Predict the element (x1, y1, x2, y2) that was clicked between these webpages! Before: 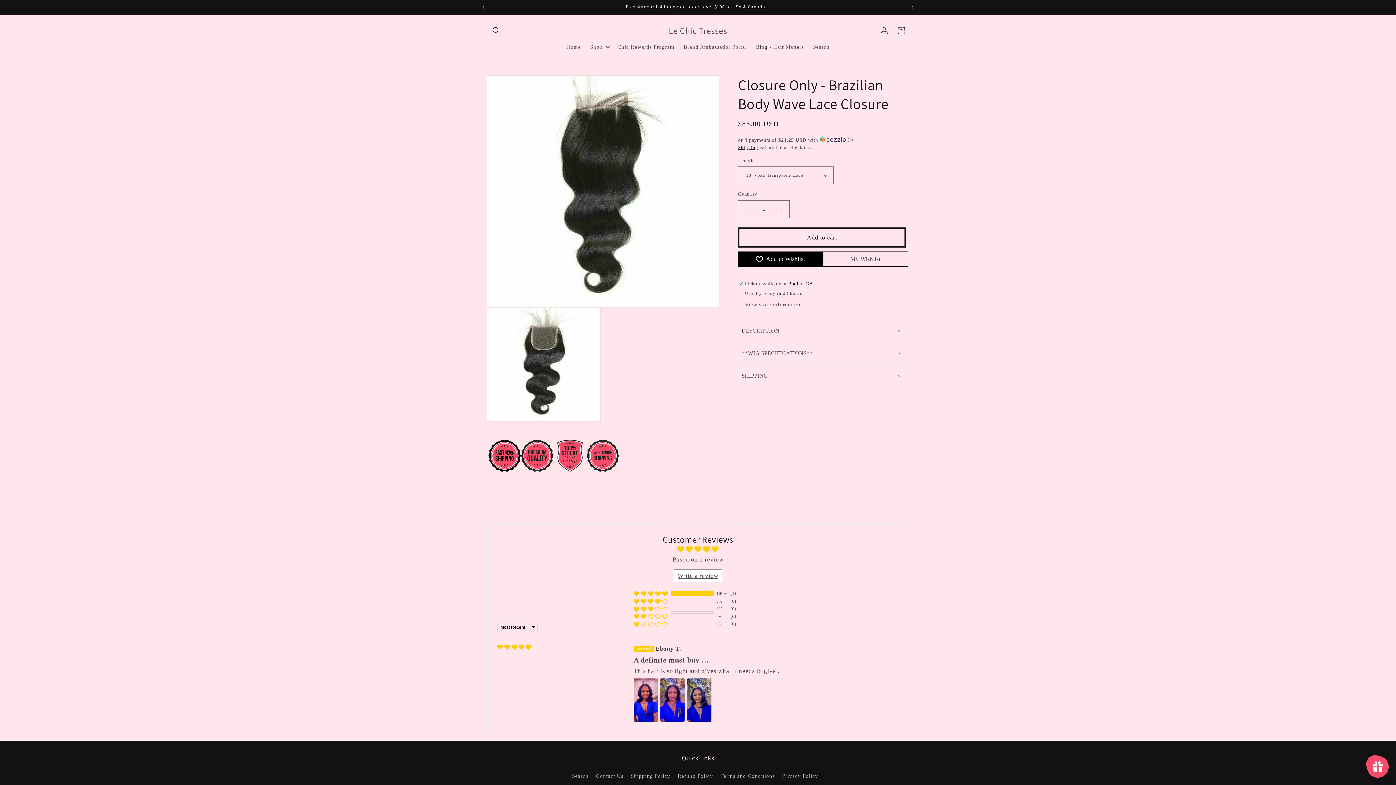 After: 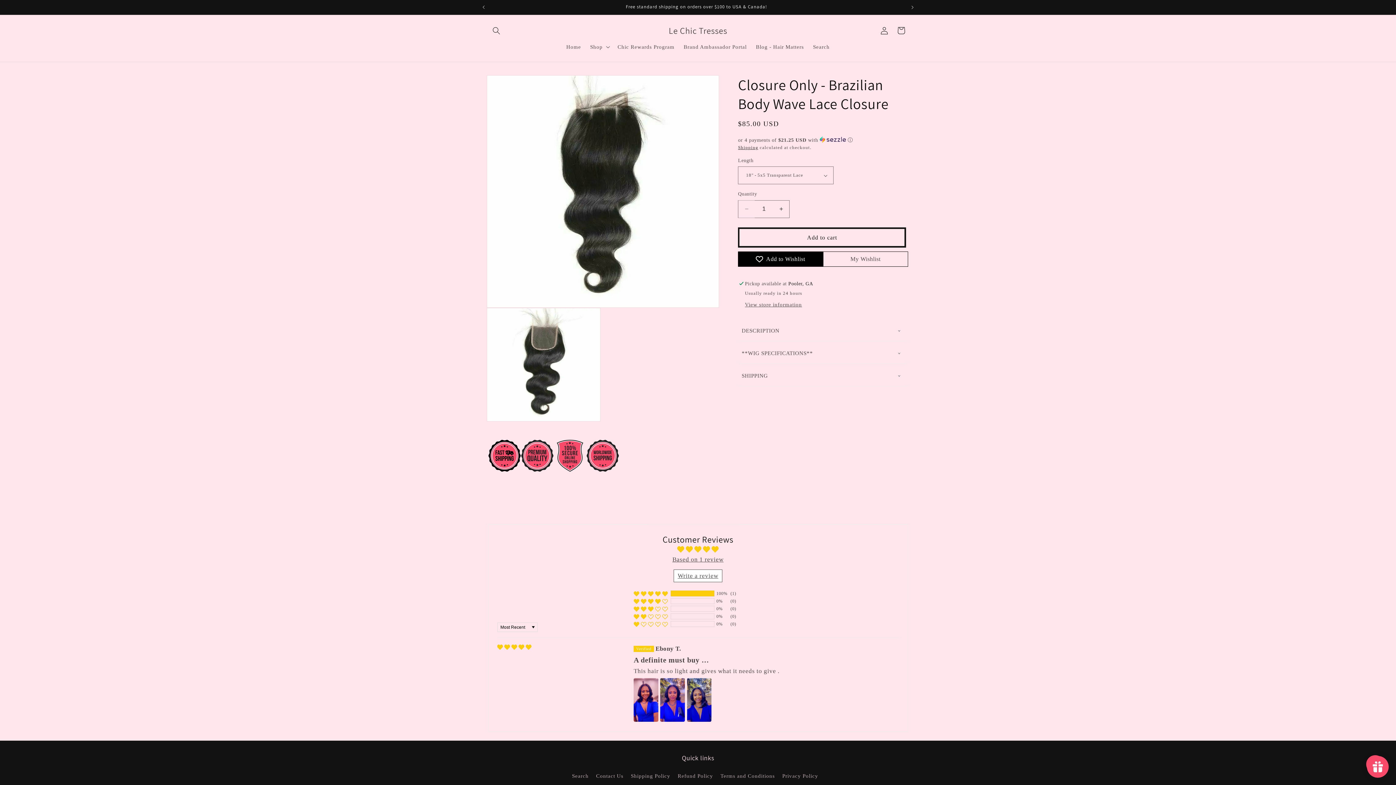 Action: bbox: (738, 200, 755, 218) label: Decrease quantity for Closure Only - Brazilian Body Wave Lace Closure